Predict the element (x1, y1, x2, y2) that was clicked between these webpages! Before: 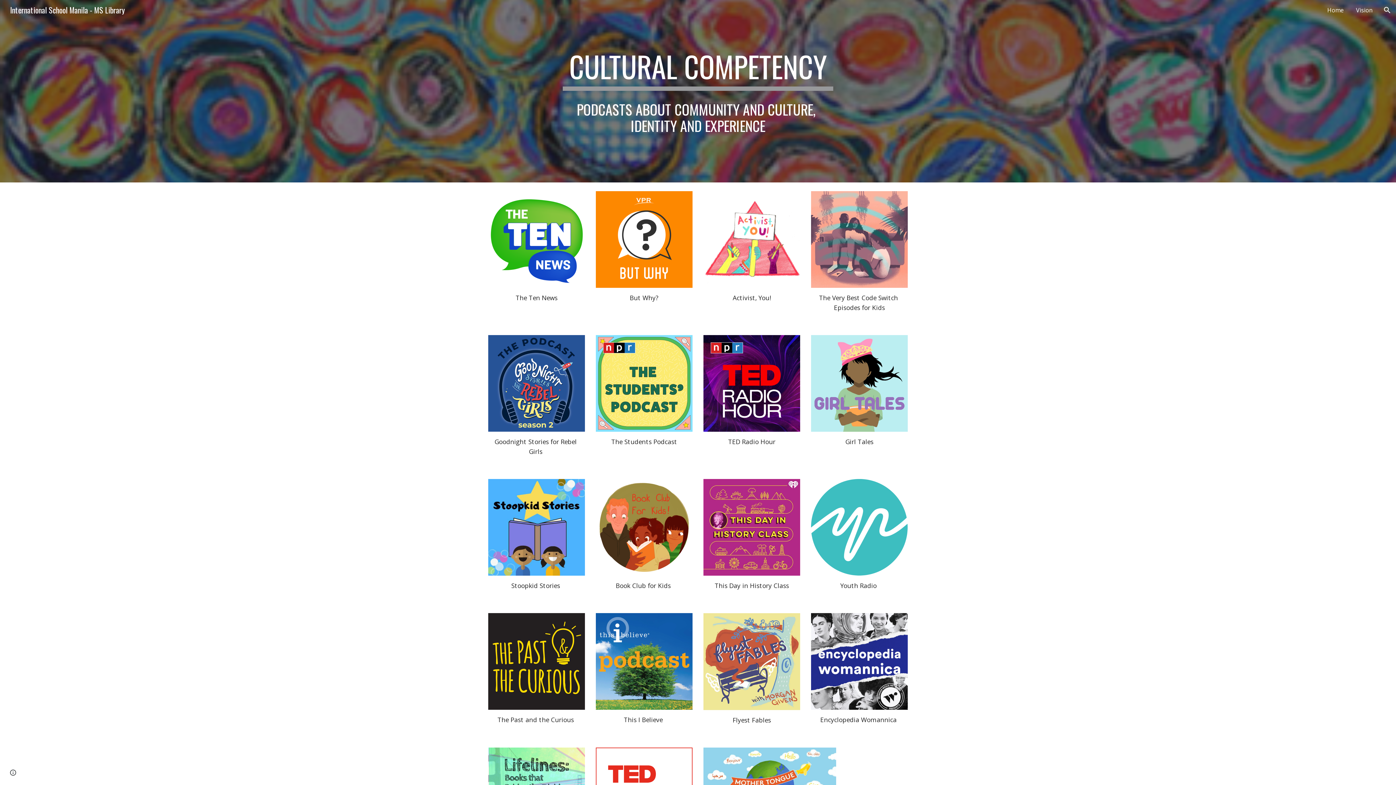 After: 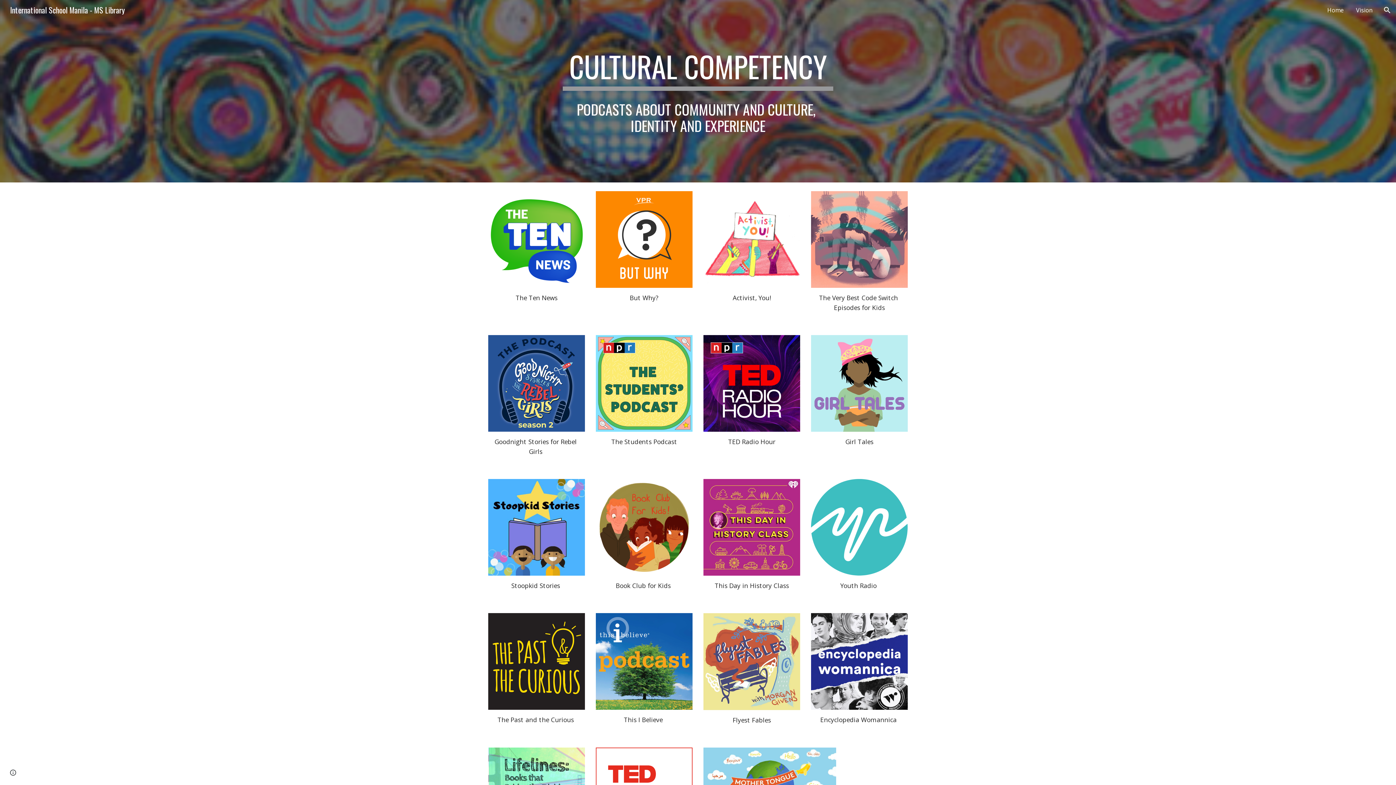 Action: bbox: (703, 191, 800, 288)